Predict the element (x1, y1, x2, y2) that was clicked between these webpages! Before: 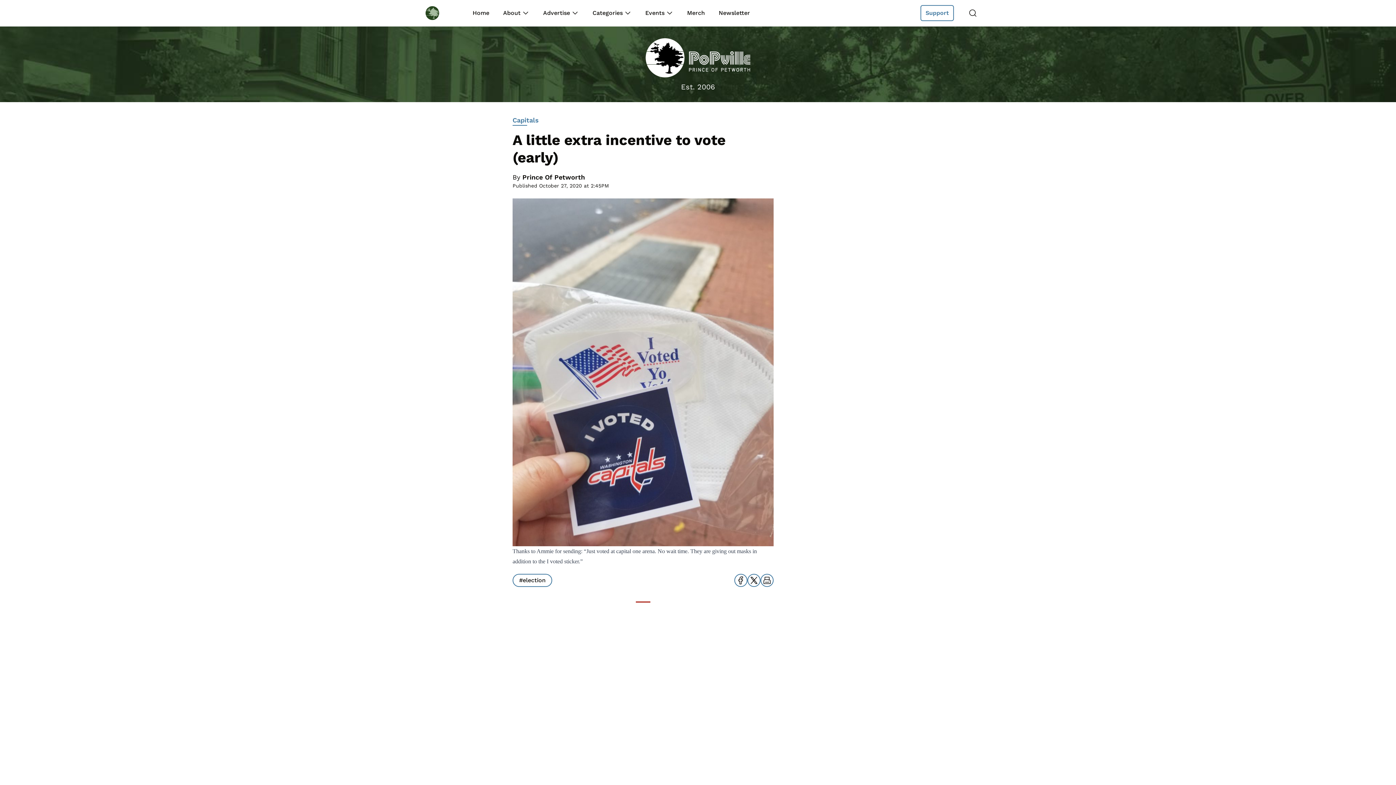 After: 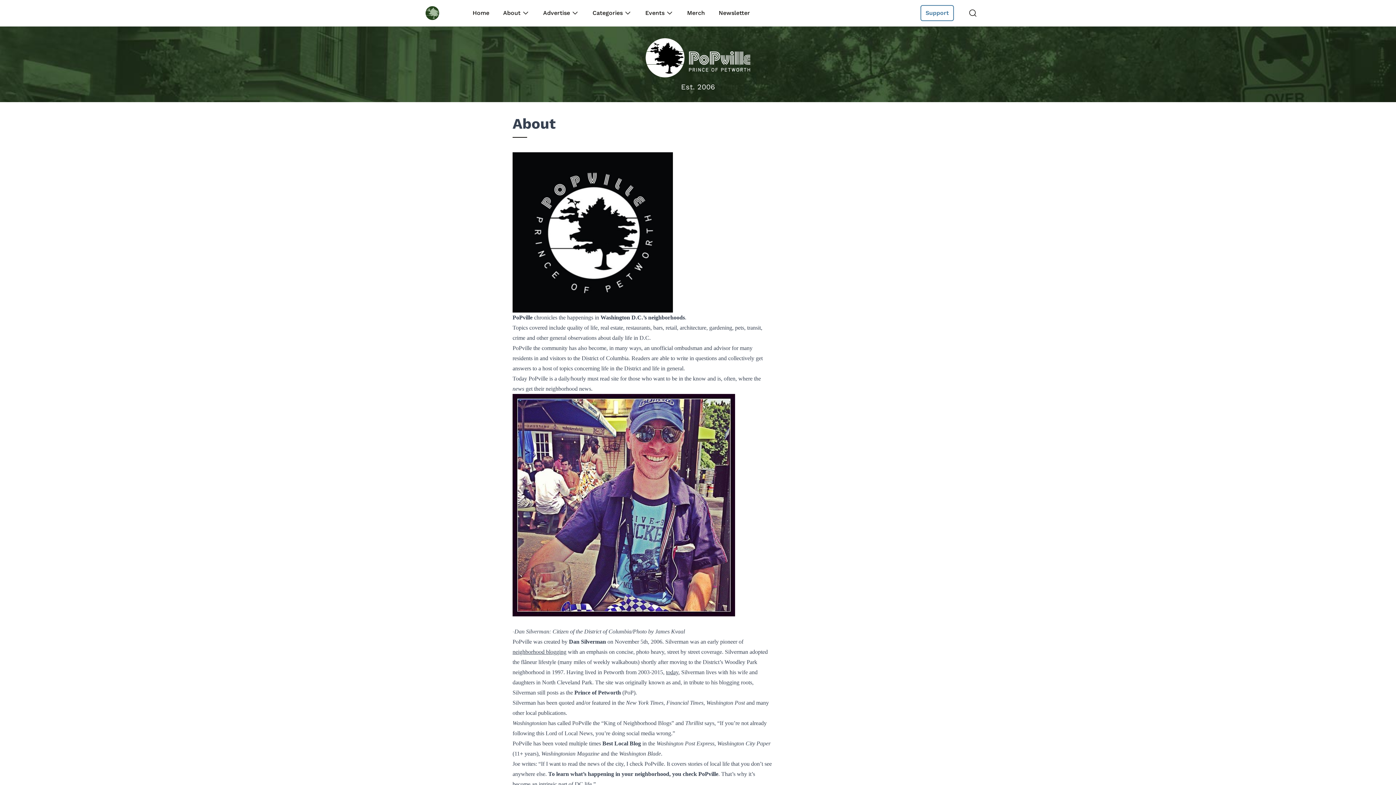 Action: bbox: (503, 8, 521, 17) label: About